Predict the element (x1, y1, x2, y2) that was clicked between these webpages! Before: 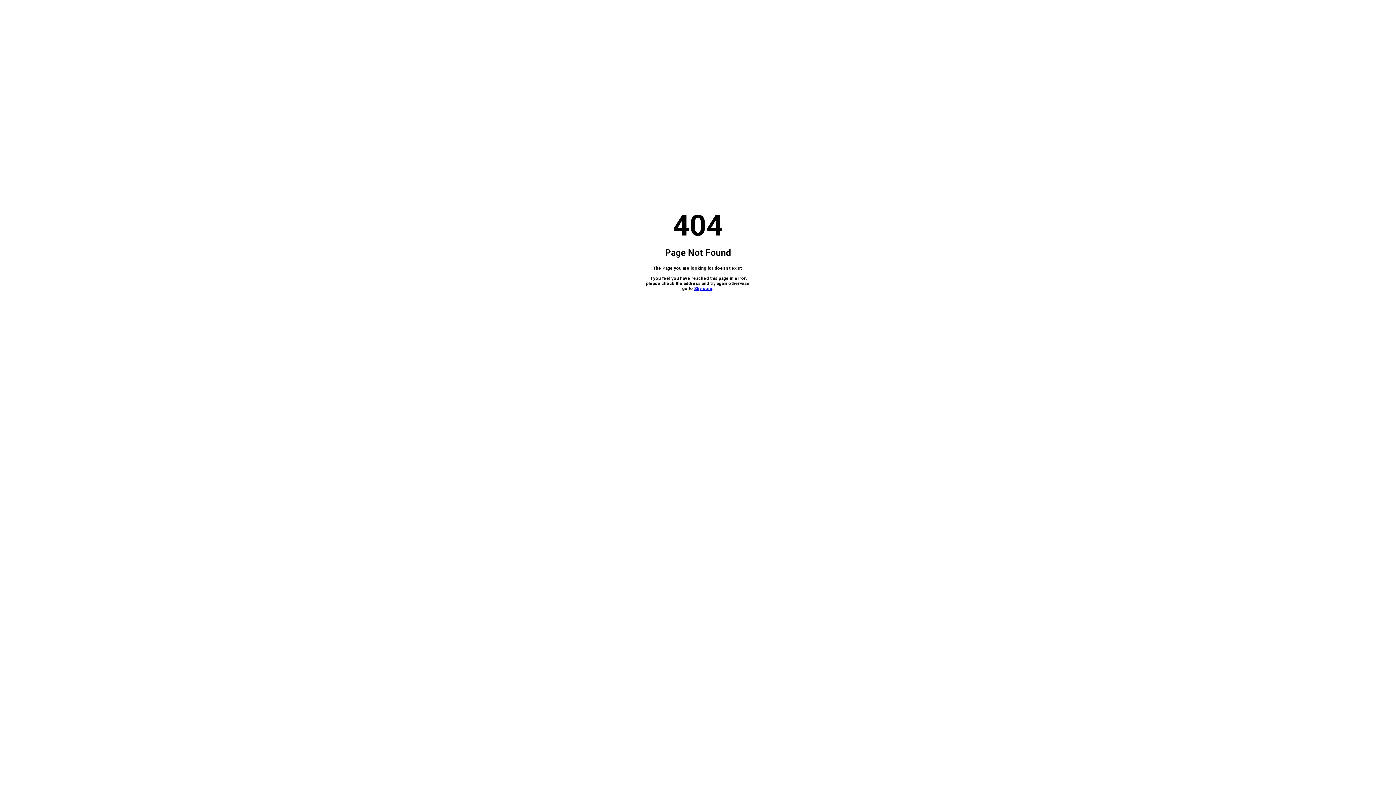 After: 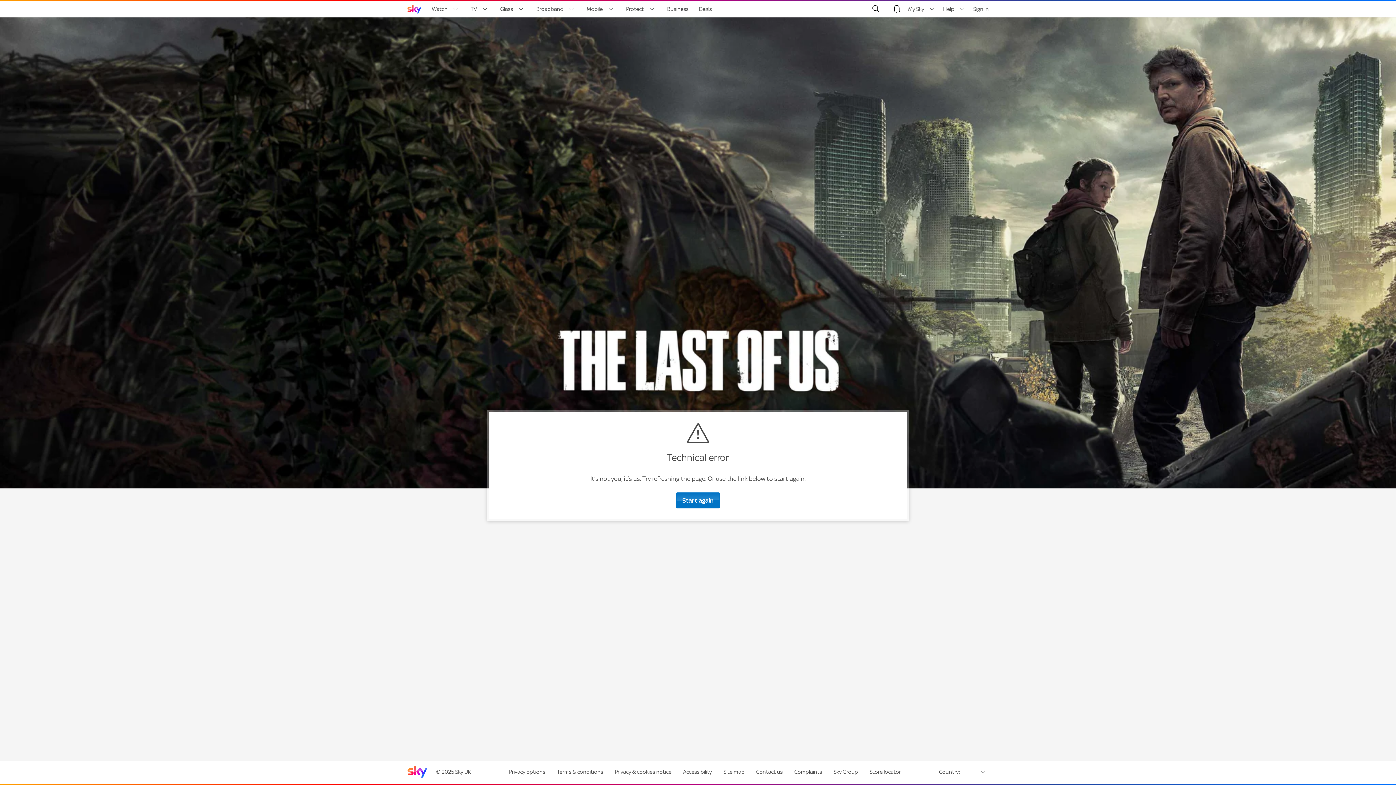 Action: label: Sky.com bbox: (694, 286, 712, 291)